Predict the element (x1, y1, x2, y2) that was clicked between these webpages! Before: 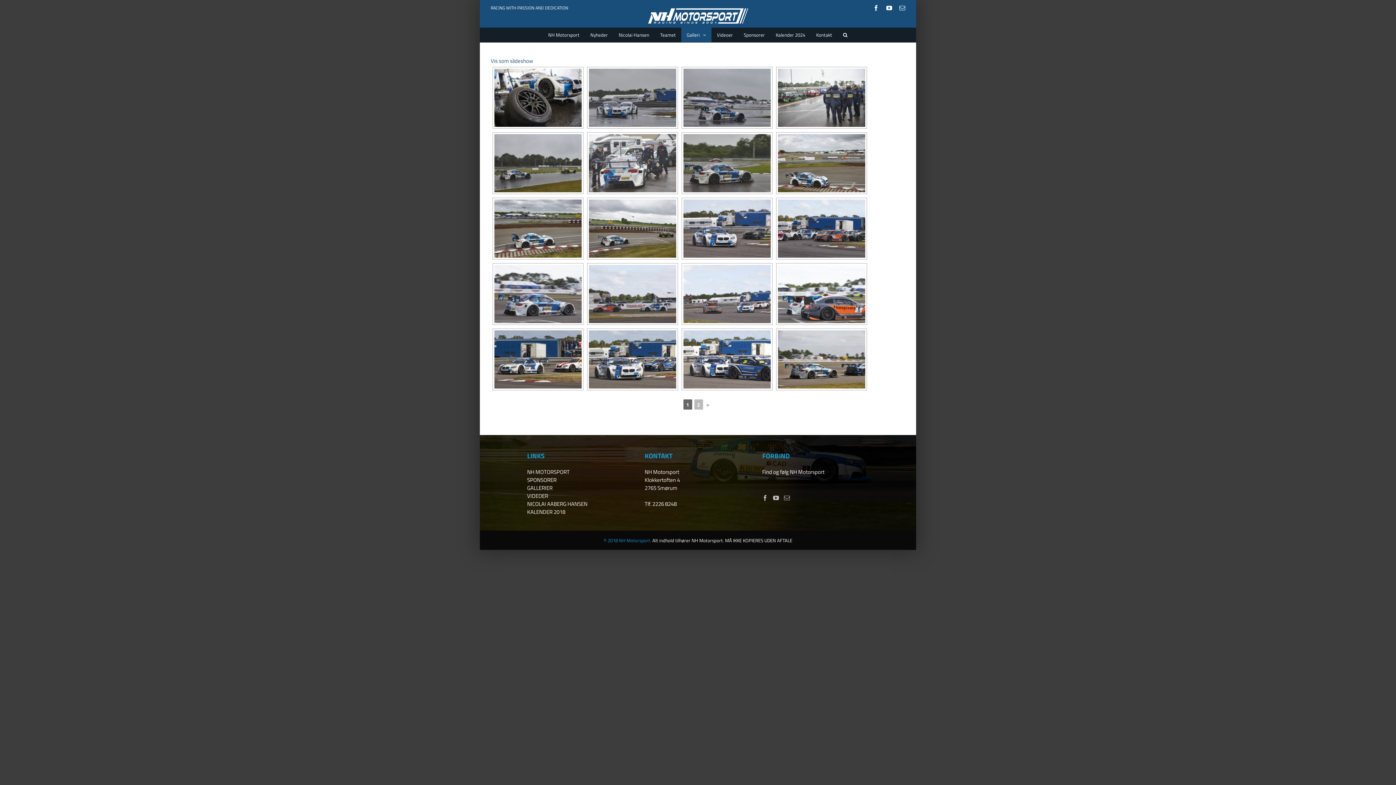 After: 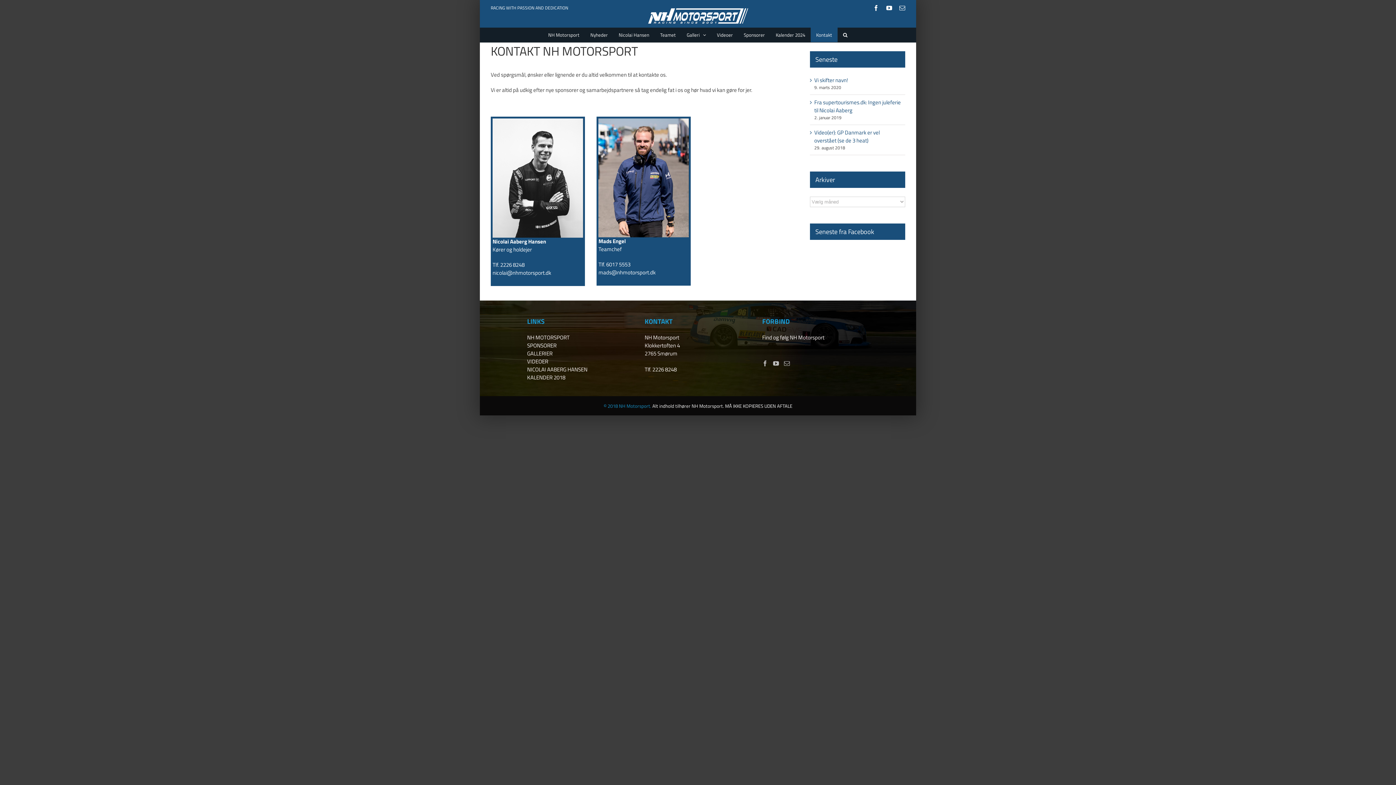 Action: bbox: (603, 537, 651, 544) label: © 2018 NH Motorsport.